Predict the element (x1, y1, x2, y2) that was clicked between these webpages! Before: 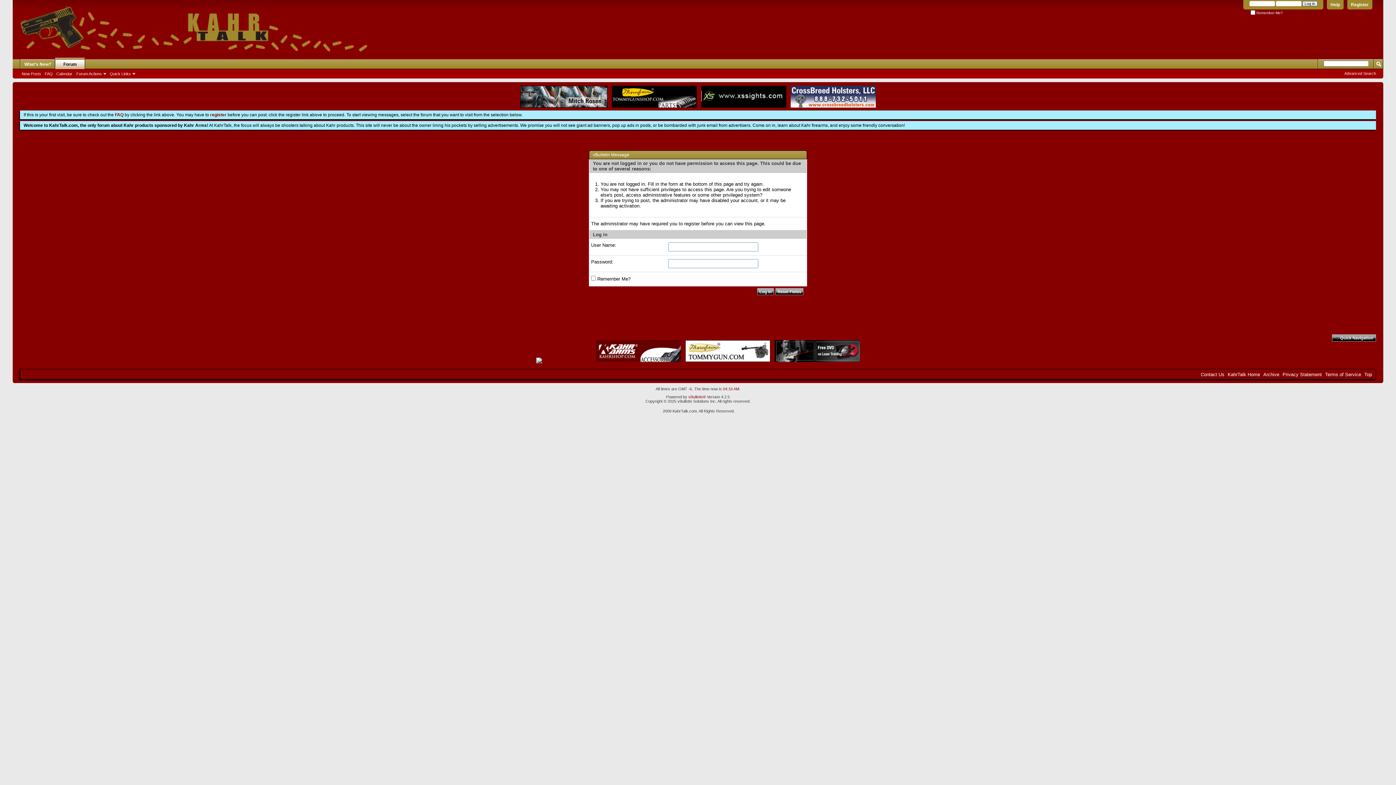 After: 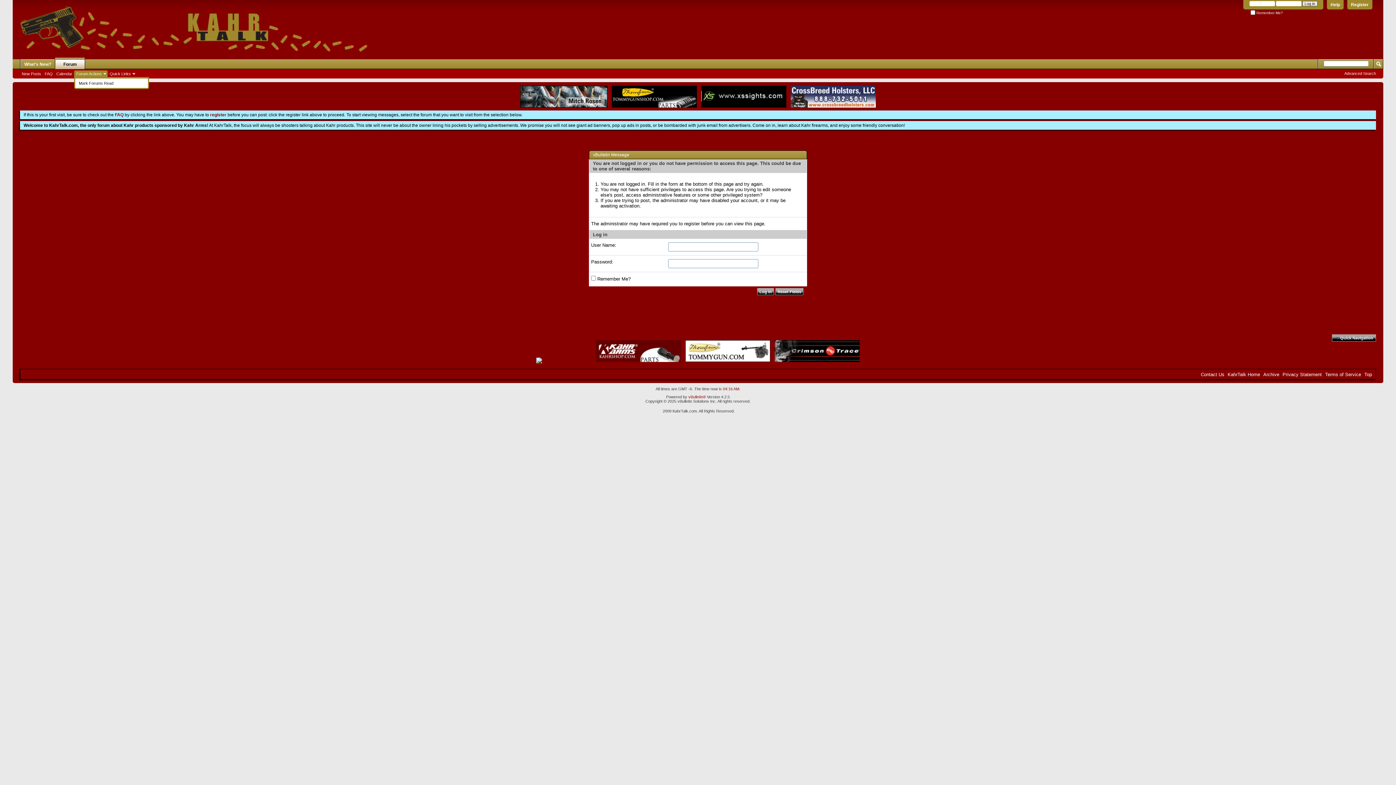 Action: bbox: (74, 70, 107, 77) label: Forum Actions